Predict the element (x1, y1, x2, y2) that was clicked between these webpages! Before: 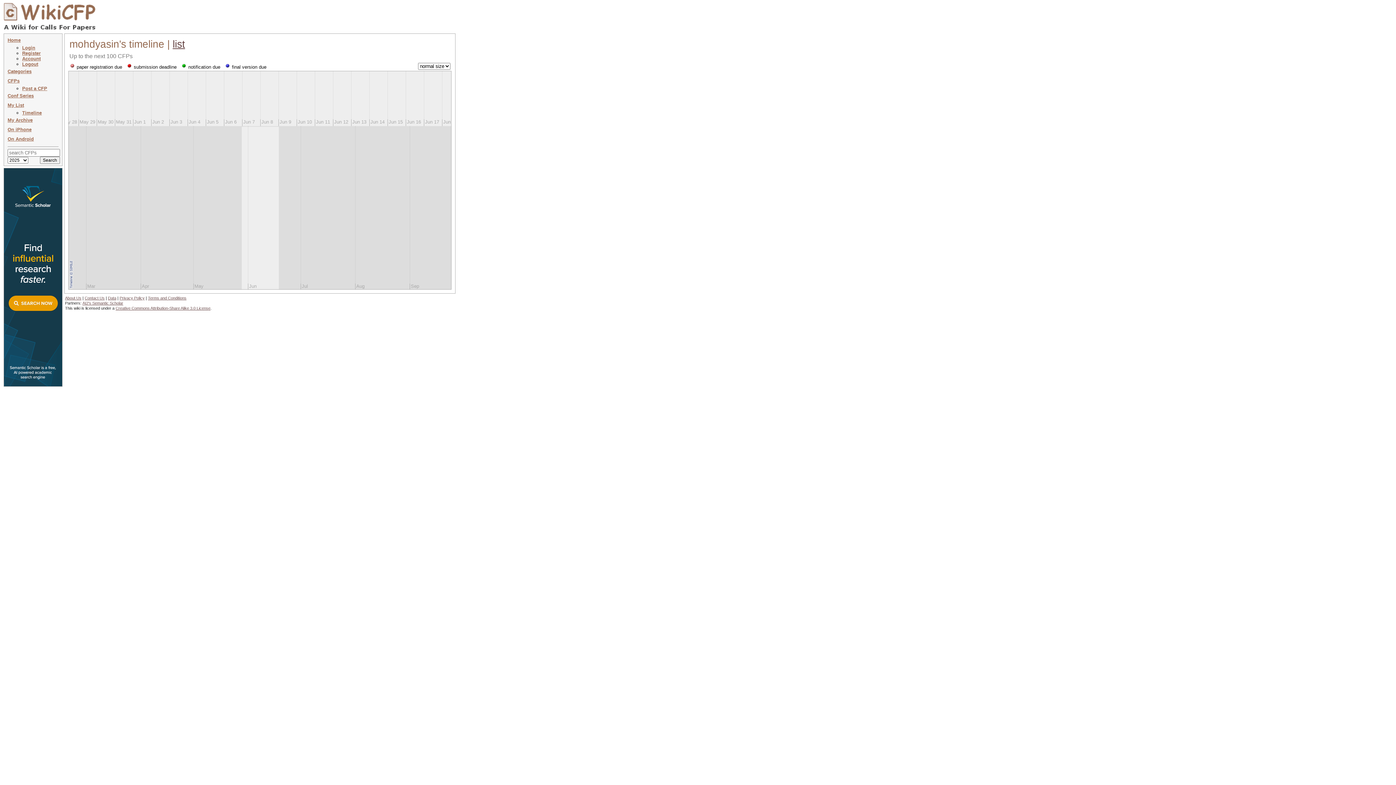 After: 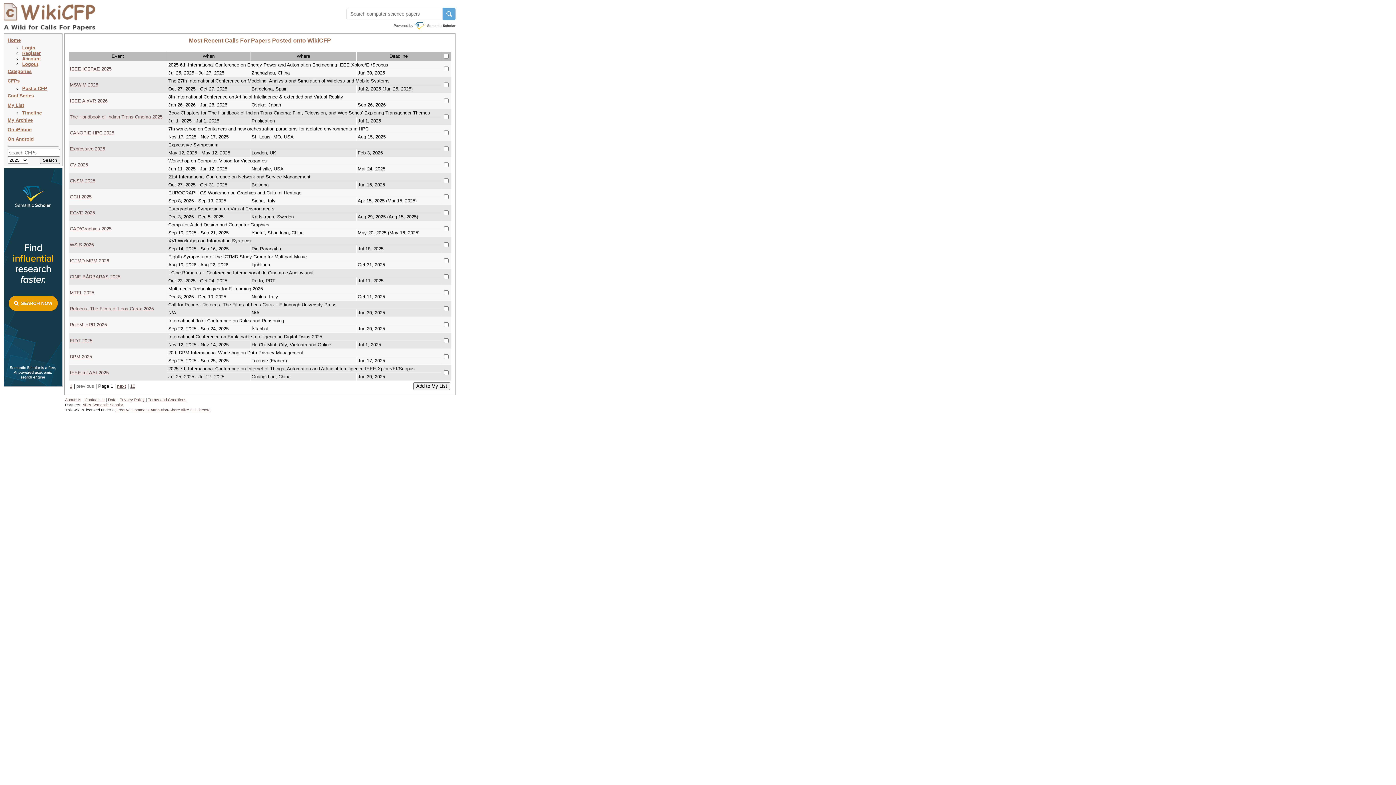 Action: label: CFPs bbox: (7, 78, 19, 83)